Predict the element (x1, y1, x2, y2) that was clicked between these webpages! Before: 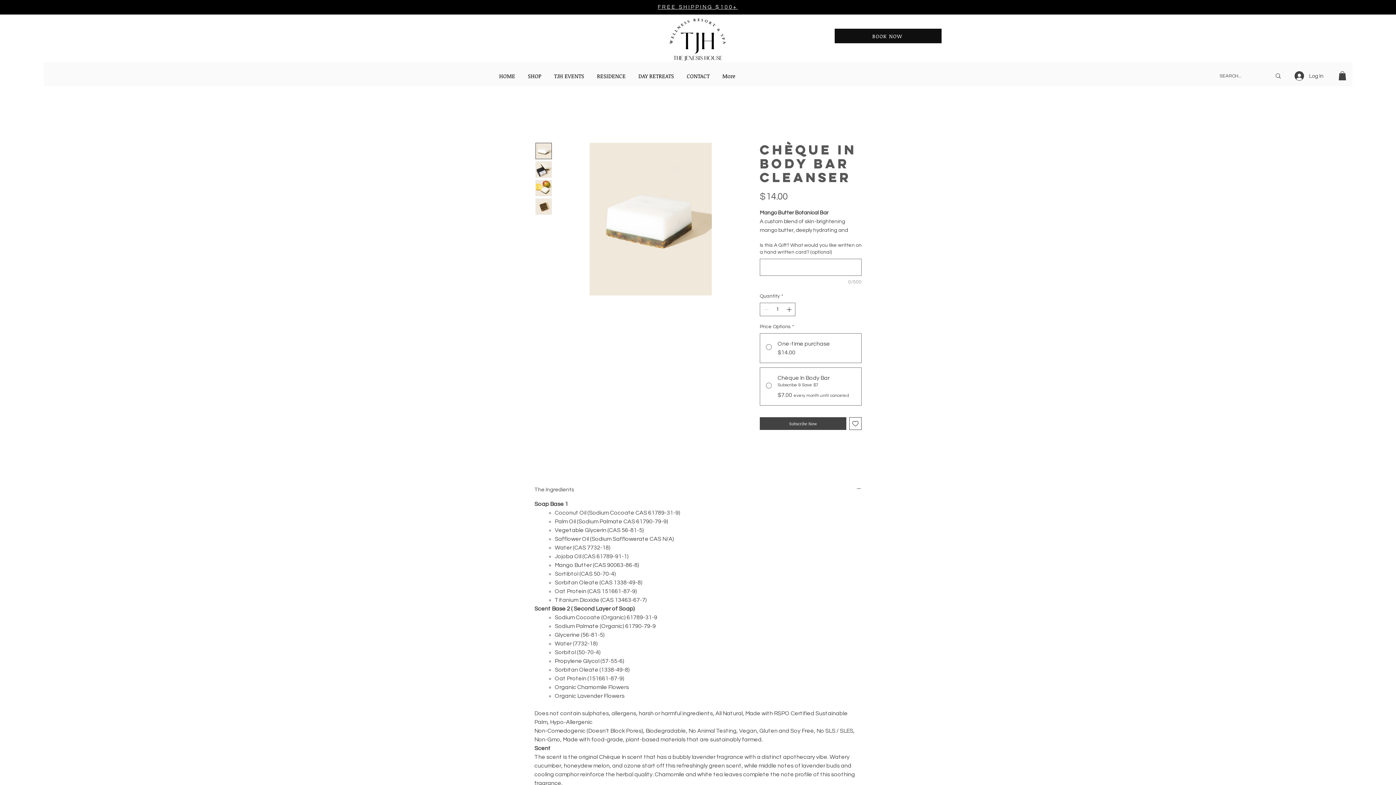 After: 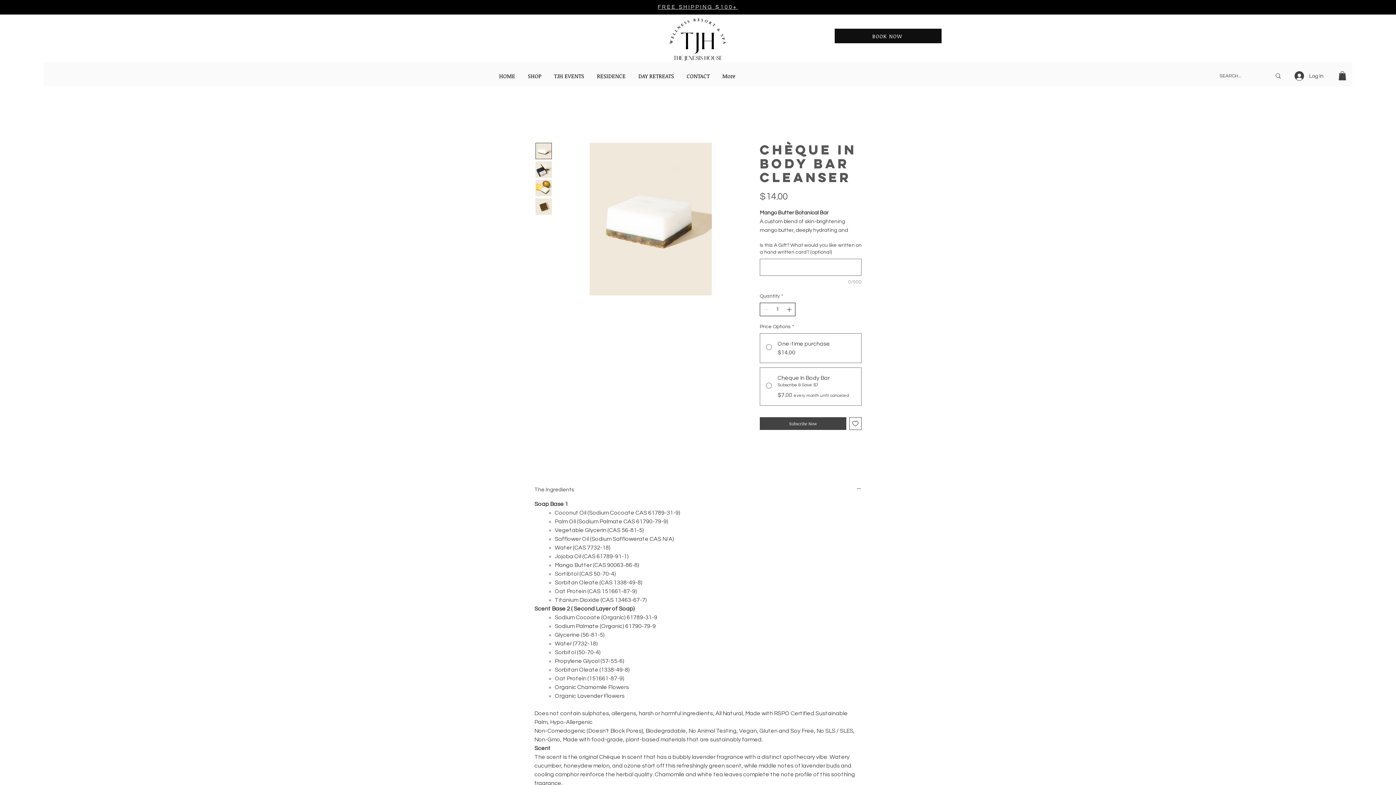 Action: bbox: (785, 303, 794, 316) label: Increment